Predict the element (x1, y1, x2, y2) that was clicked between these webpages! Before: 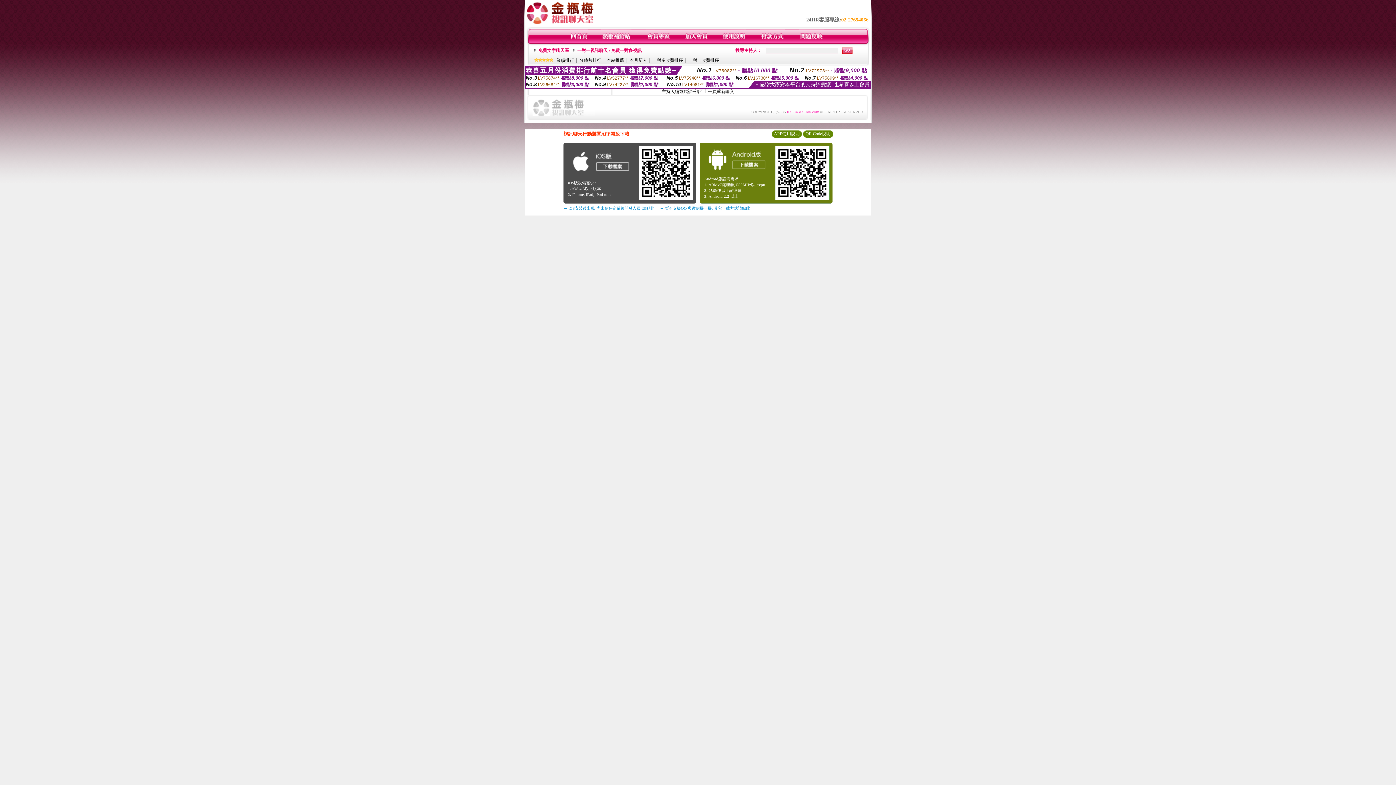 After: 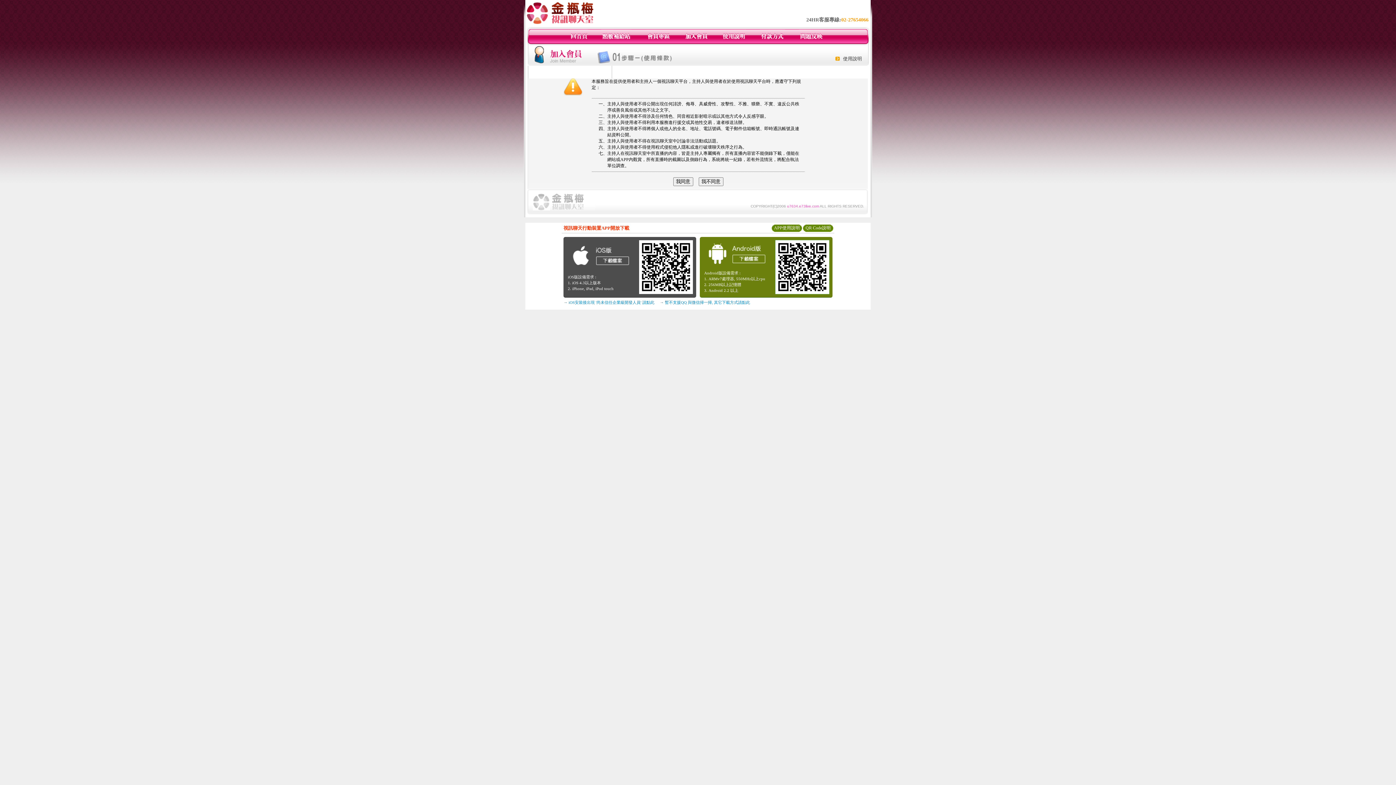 Action: bbox: (684, 40, 708, 45)